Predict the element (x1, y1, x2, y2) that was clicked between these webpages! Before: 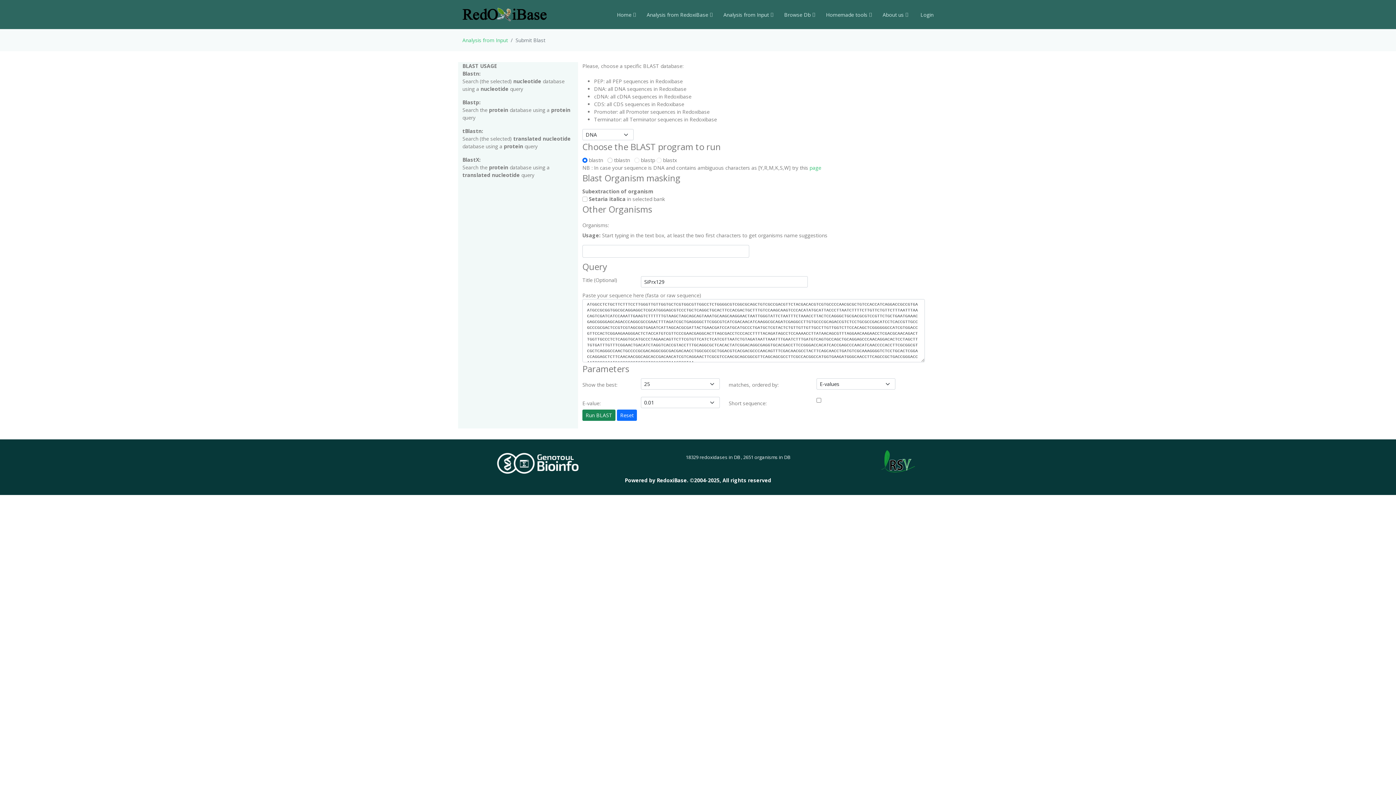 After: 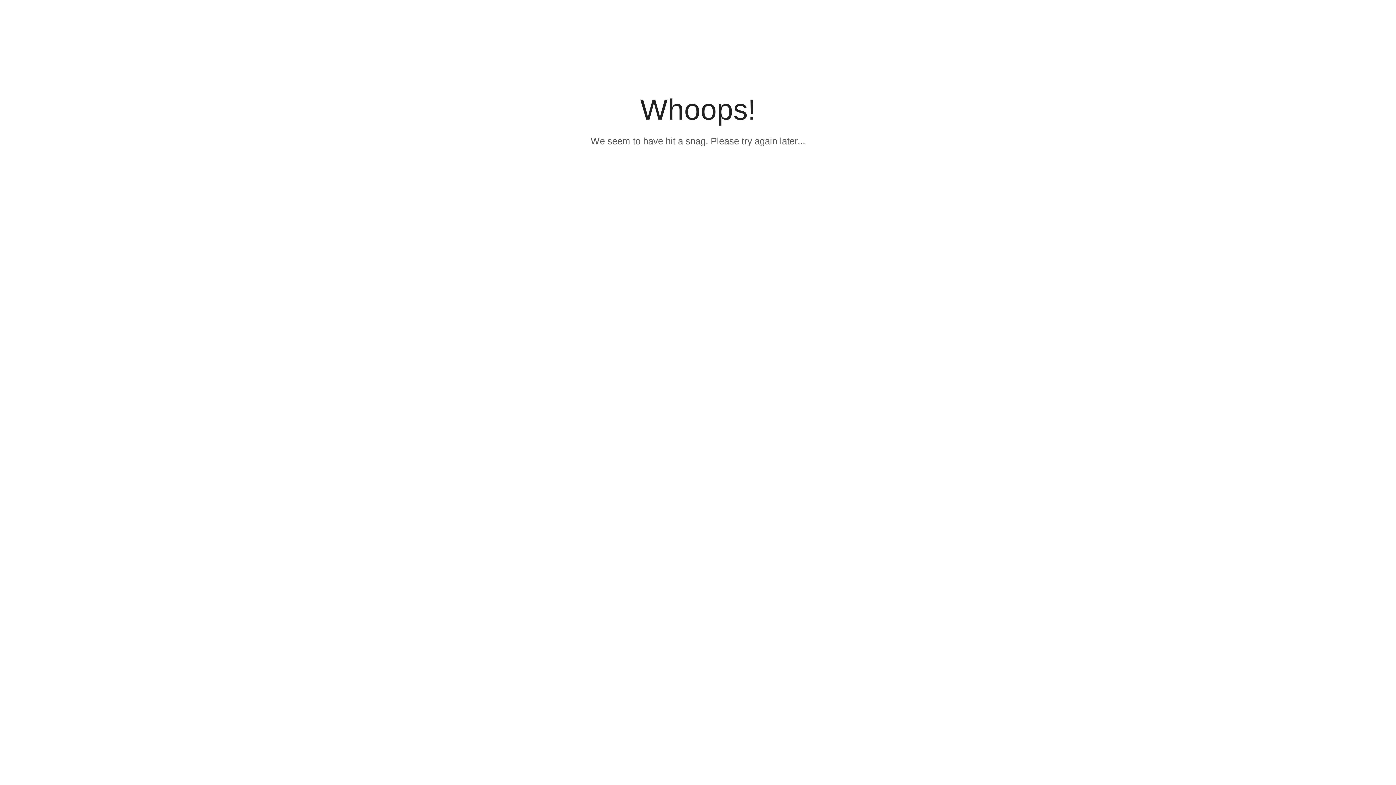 Action: bbox: (773, 7, 815, 22) label: Browse Db